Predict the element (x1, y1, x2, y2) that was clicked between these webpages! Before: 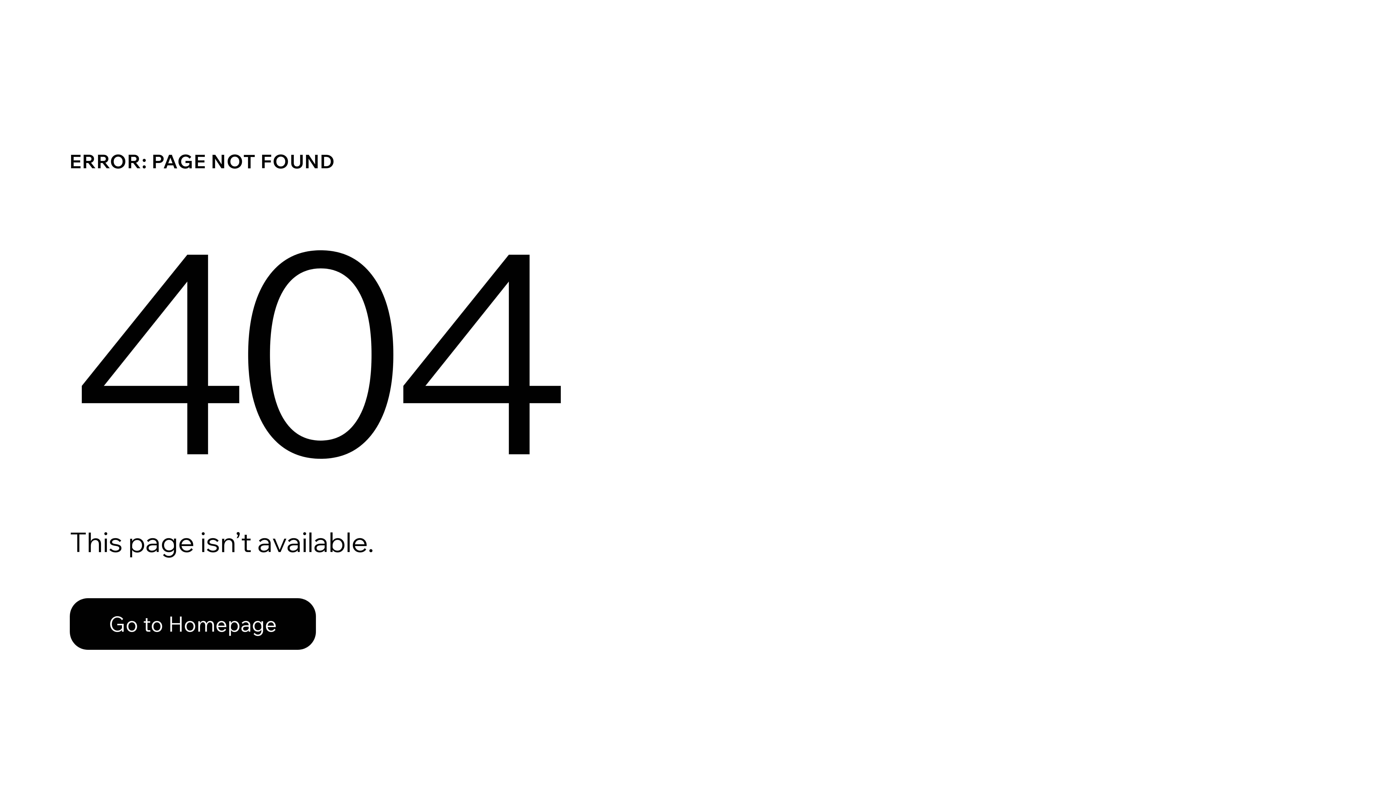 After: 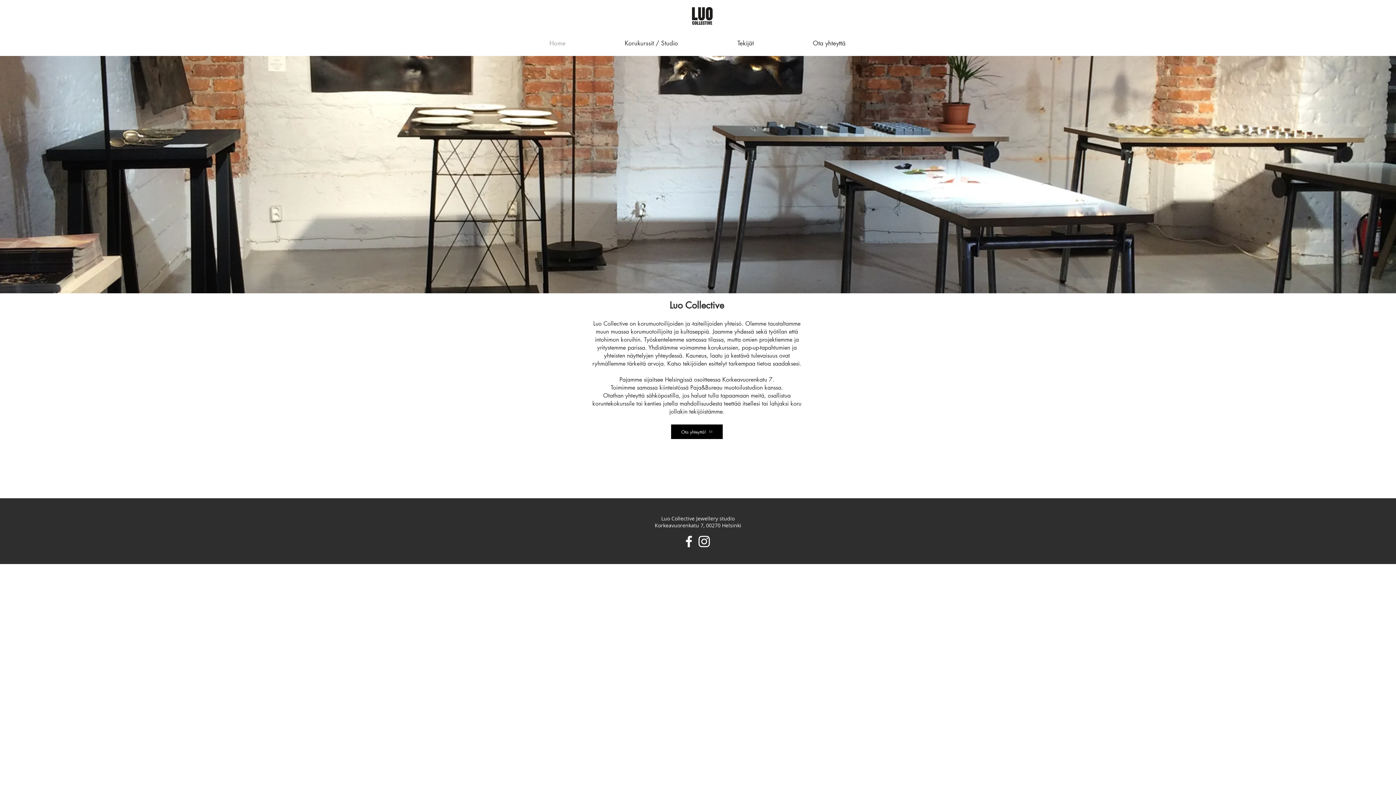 Action: bbox: (69, 582, 768, 659) label: Go to Homepage